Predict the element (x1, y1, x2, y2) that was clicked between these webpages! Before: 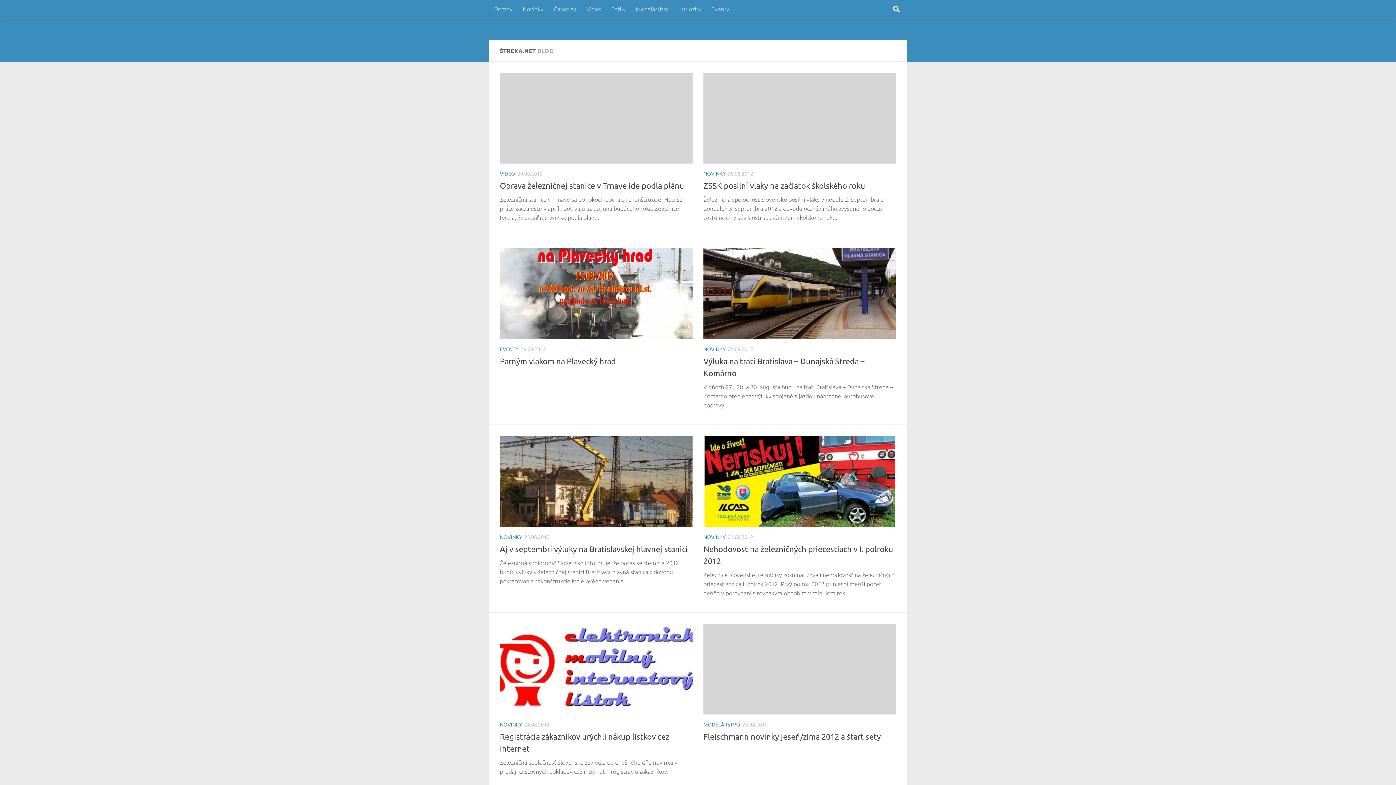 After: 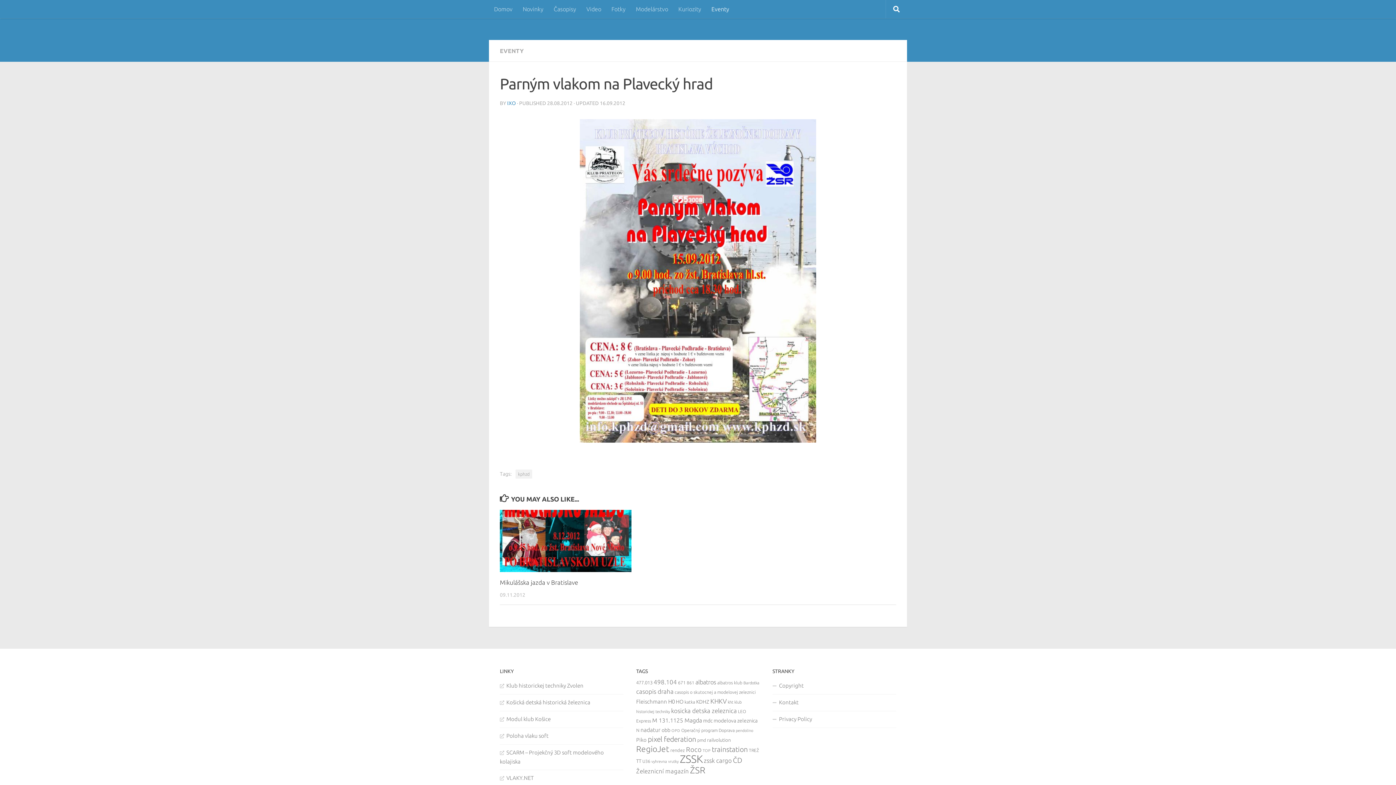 Action: bbox: (500, 248, 692, 339)